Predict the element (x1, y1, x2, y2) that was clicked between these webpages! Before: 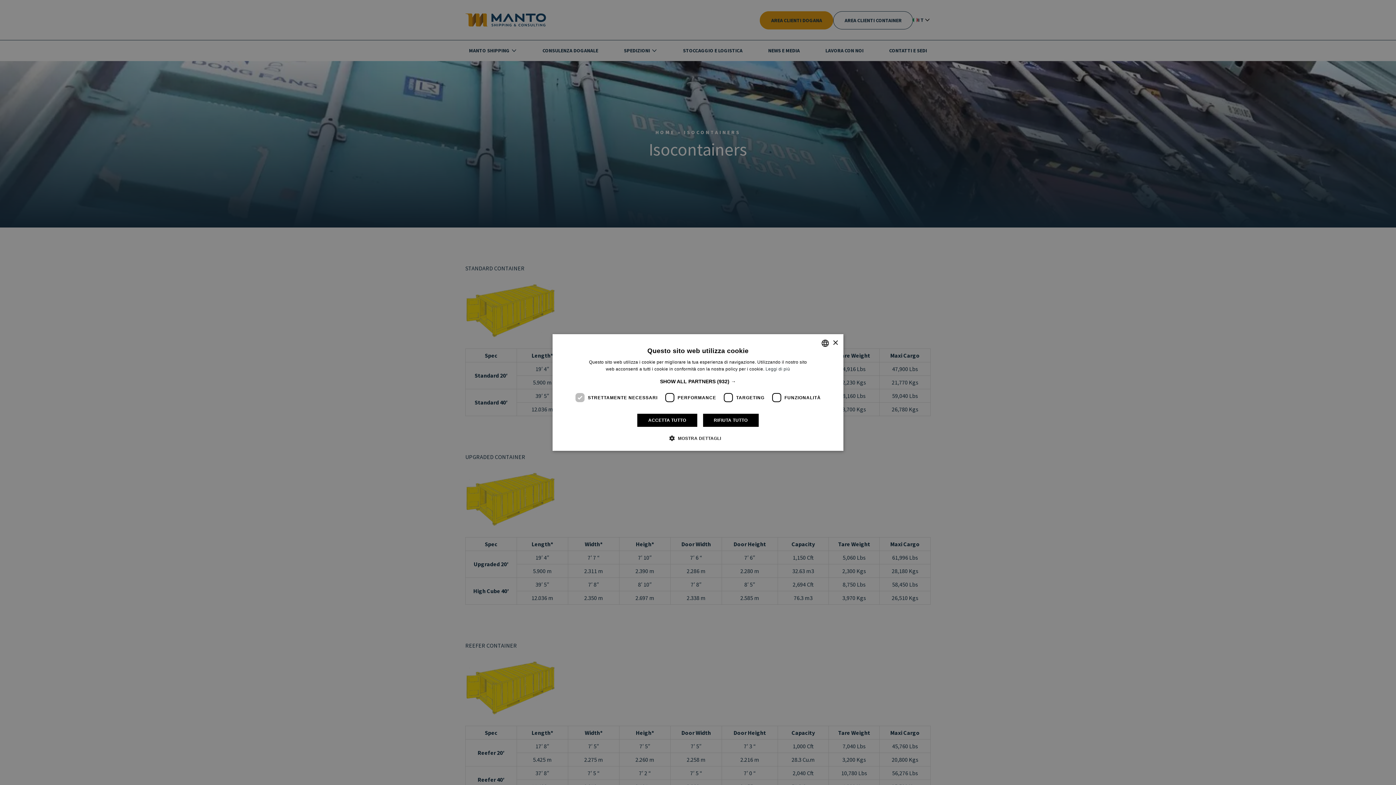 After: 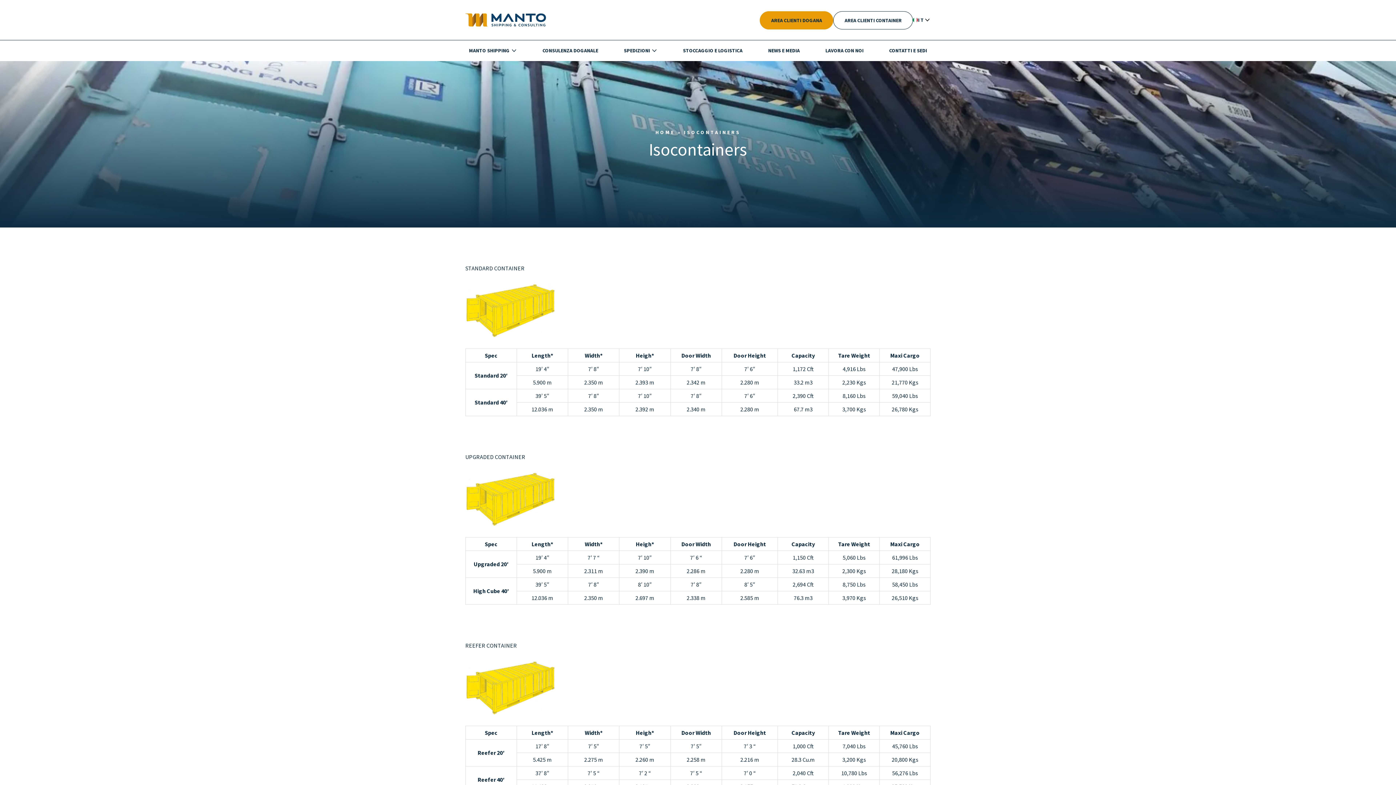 Action: label: ACCETTA TUTTO bbox: (637, 413, 697, 427)